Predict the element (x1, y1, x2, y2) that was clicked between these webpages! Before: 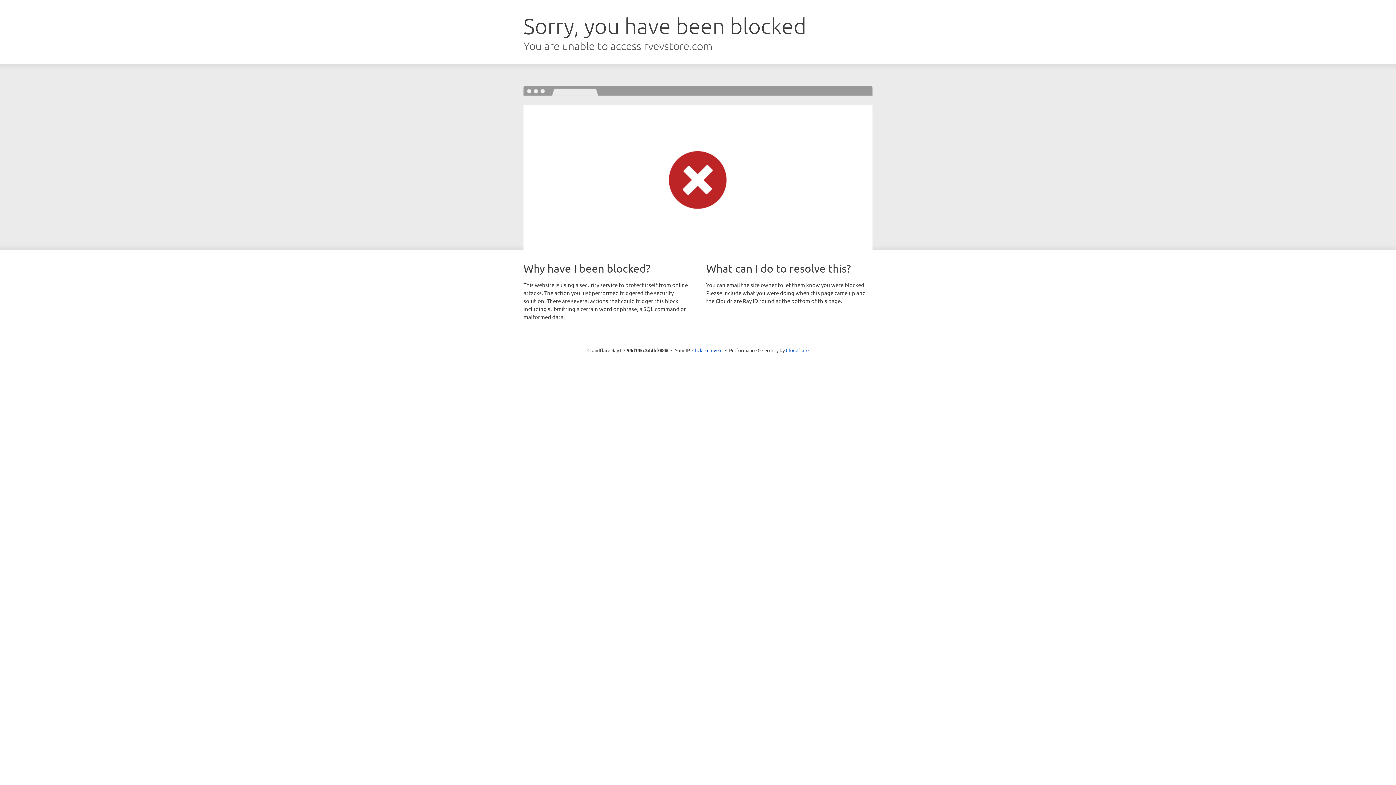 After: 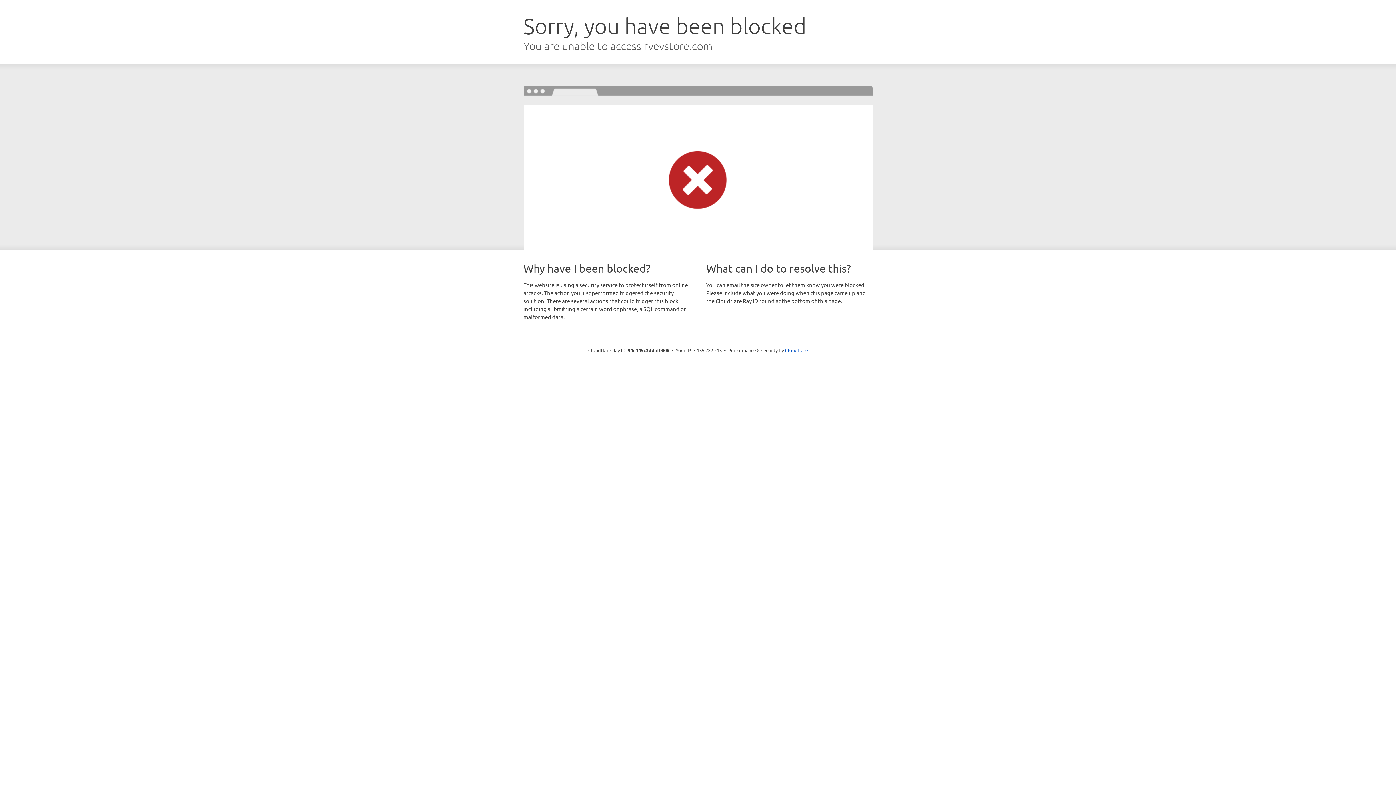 Action: label: Click to reveal bbox: (692, 346, 722, 353)